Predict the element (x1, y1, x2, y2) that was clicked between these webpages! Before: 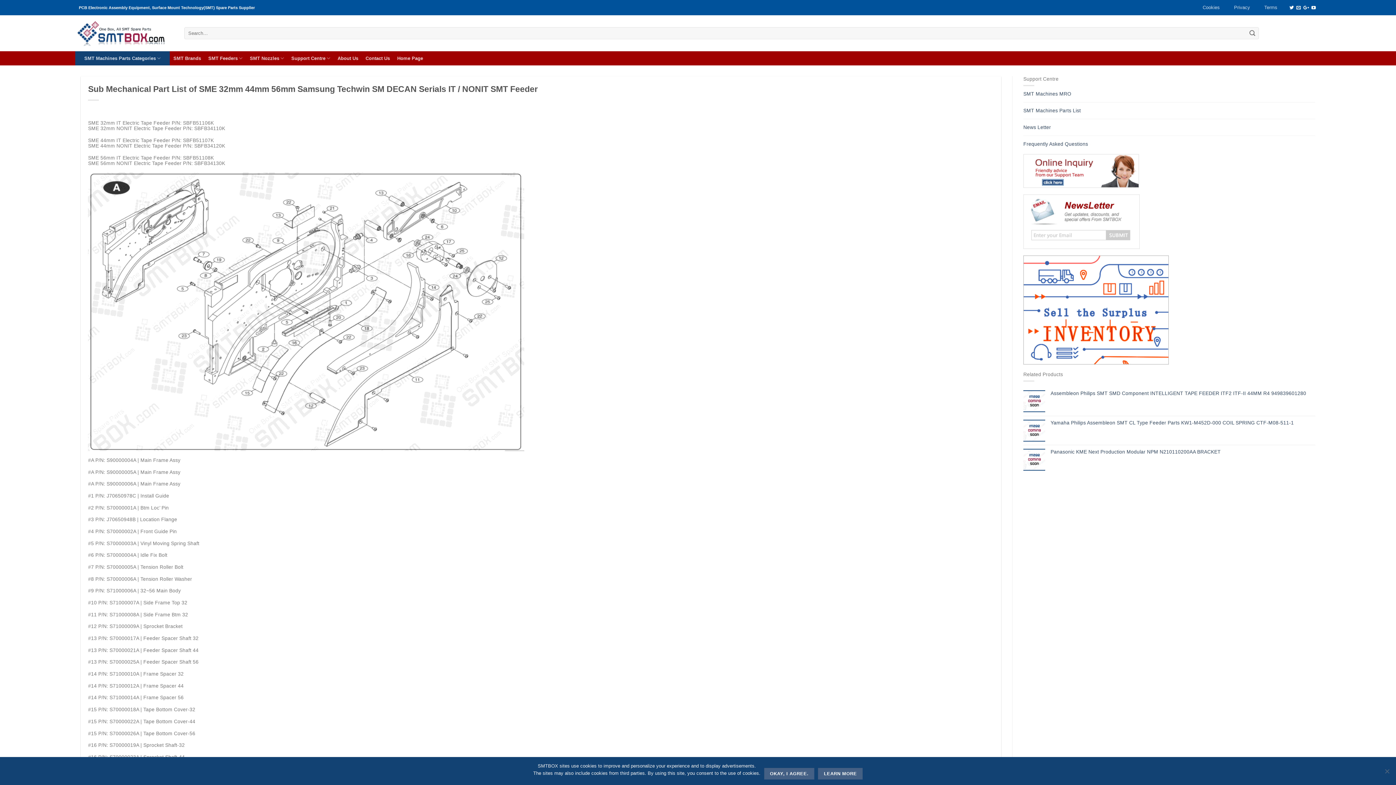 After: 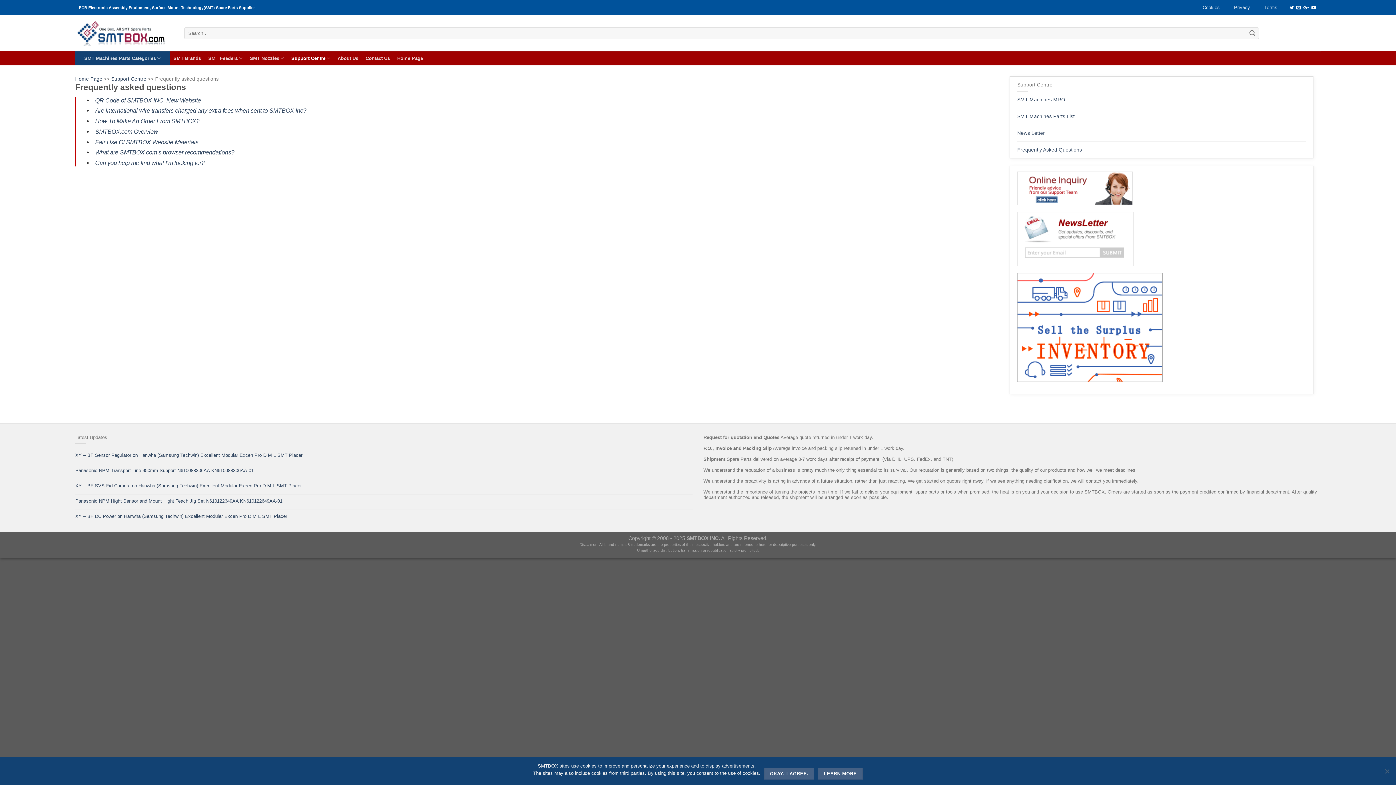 Action: bbox: (1023, 141, 1088, 146) label: Frequently Asked Questions